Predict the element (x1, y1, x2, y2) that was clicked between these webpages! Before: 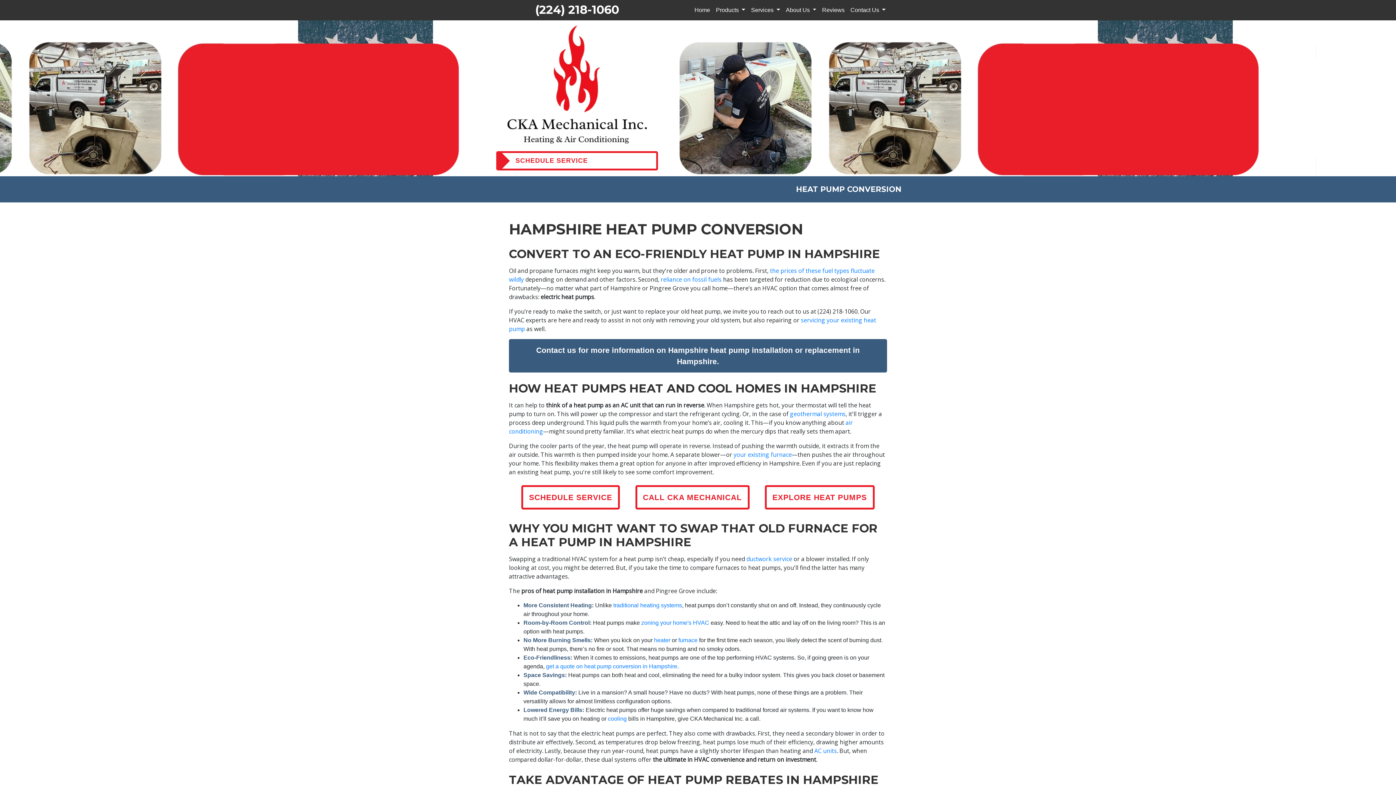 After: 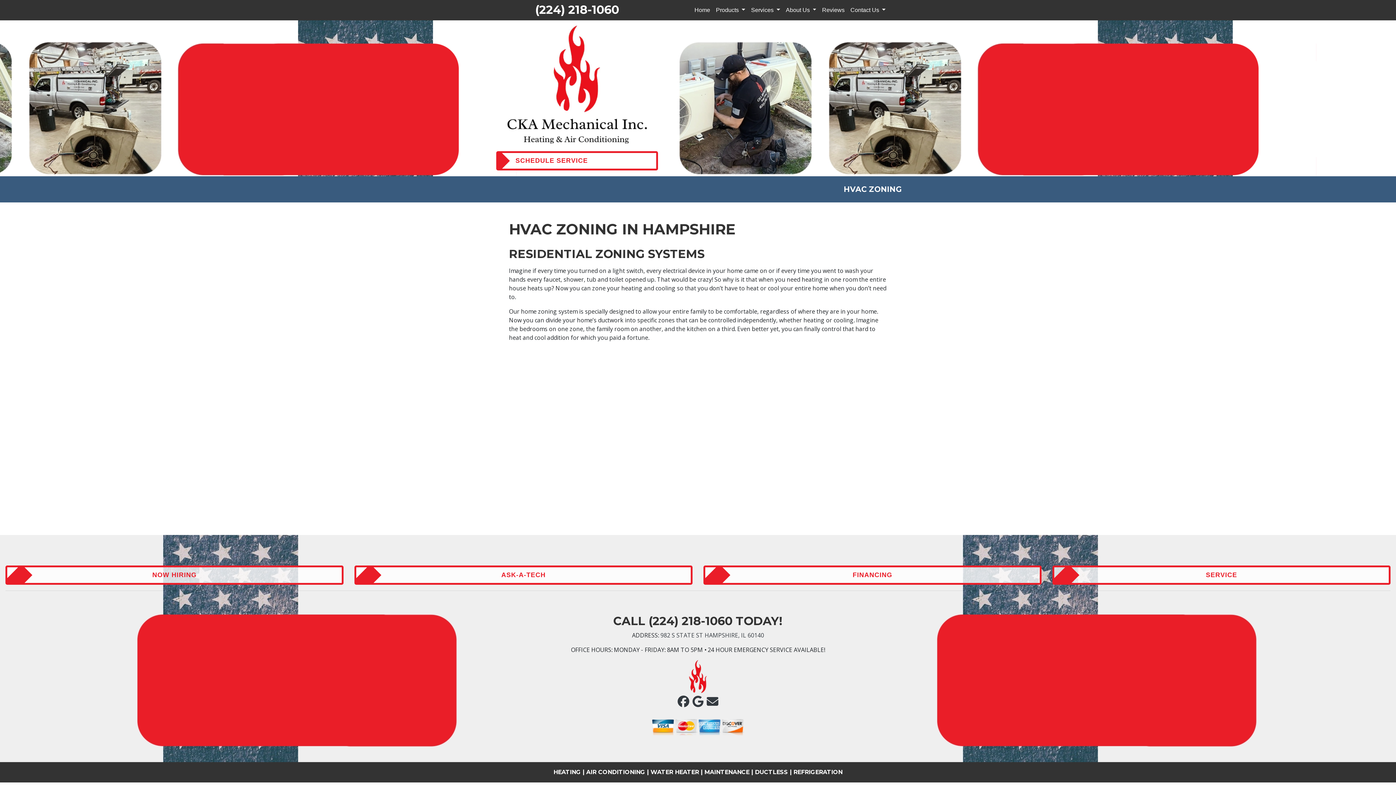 Action: bbox: (641, 619, 709, 626) label: zoning your home's HVAC